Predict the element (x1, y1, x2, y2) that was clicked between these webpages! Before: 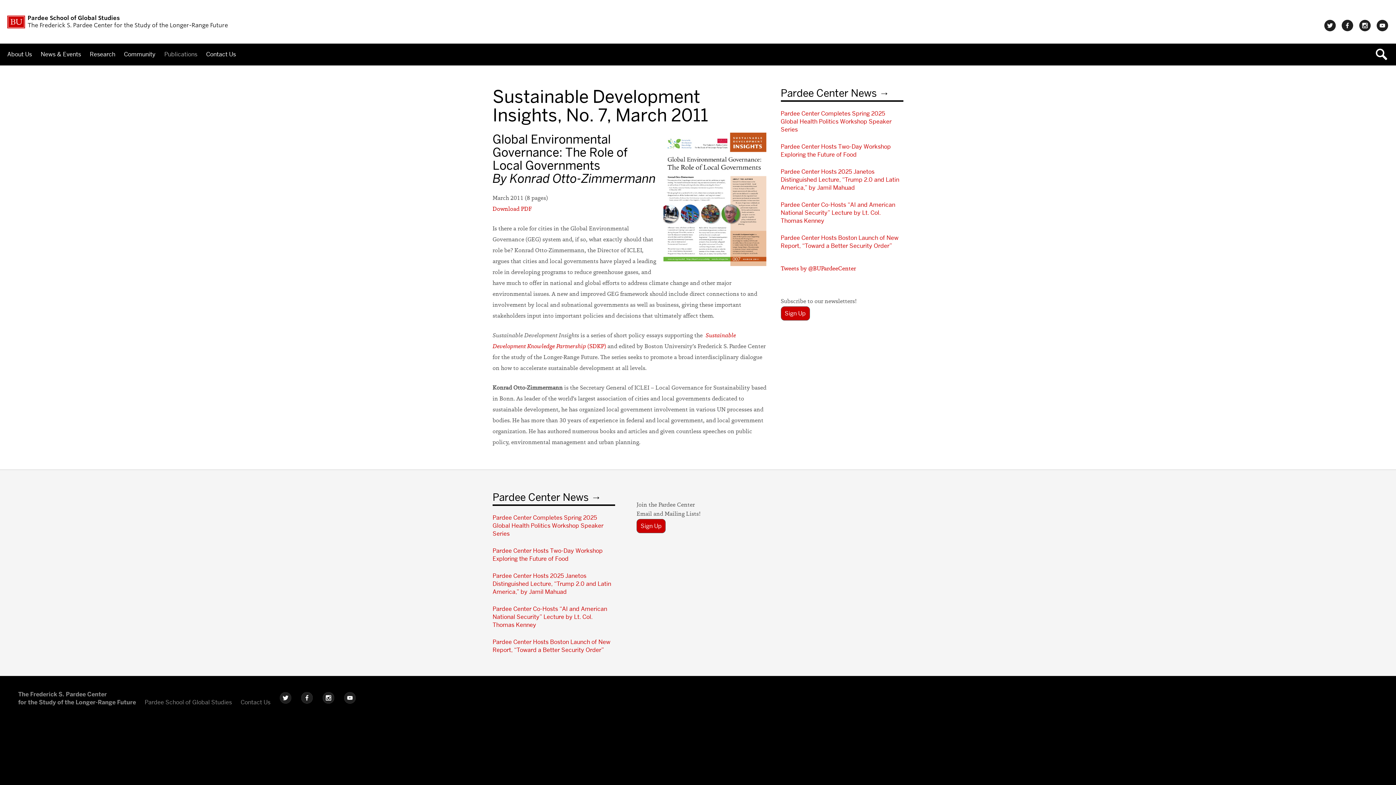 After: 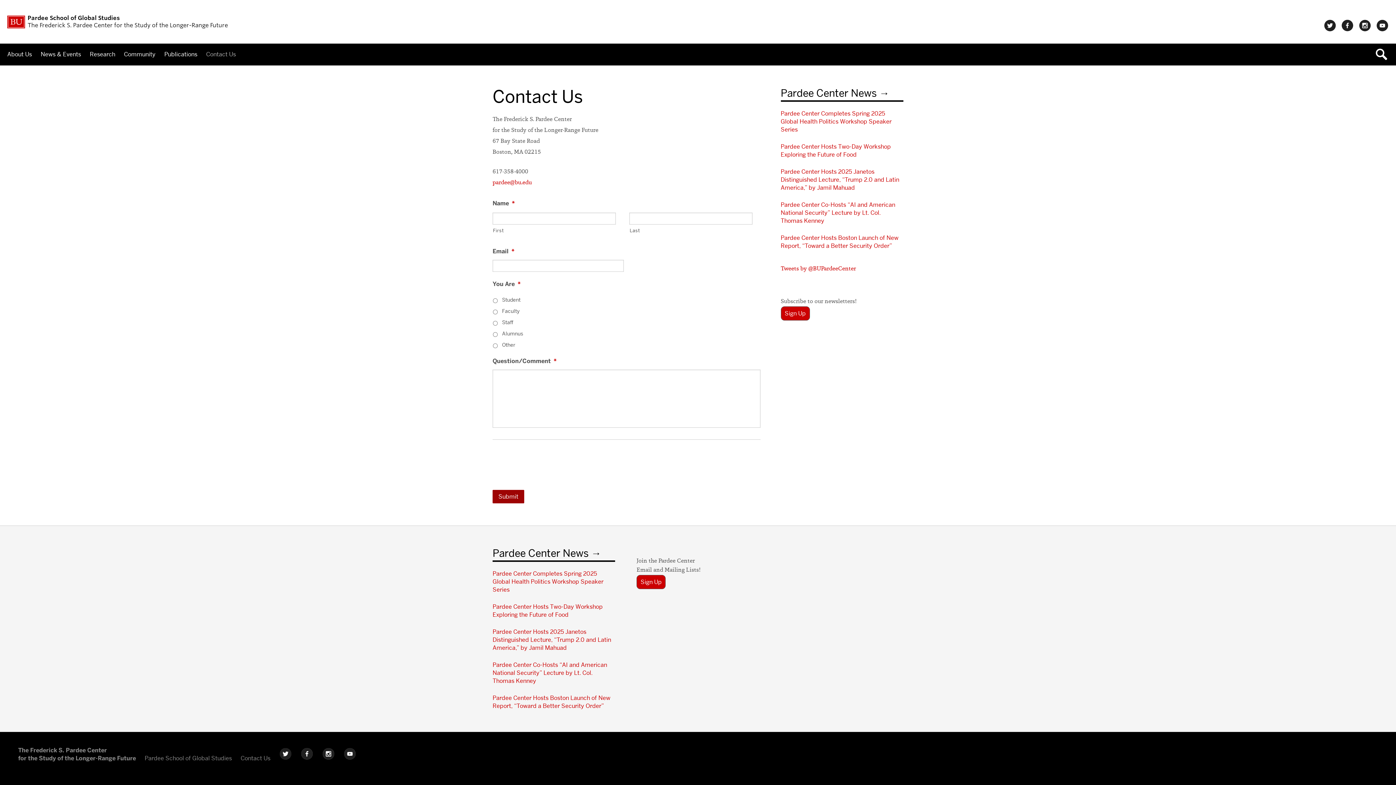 Action: label: Contact Us bbox: (240, 698, 270, 706)